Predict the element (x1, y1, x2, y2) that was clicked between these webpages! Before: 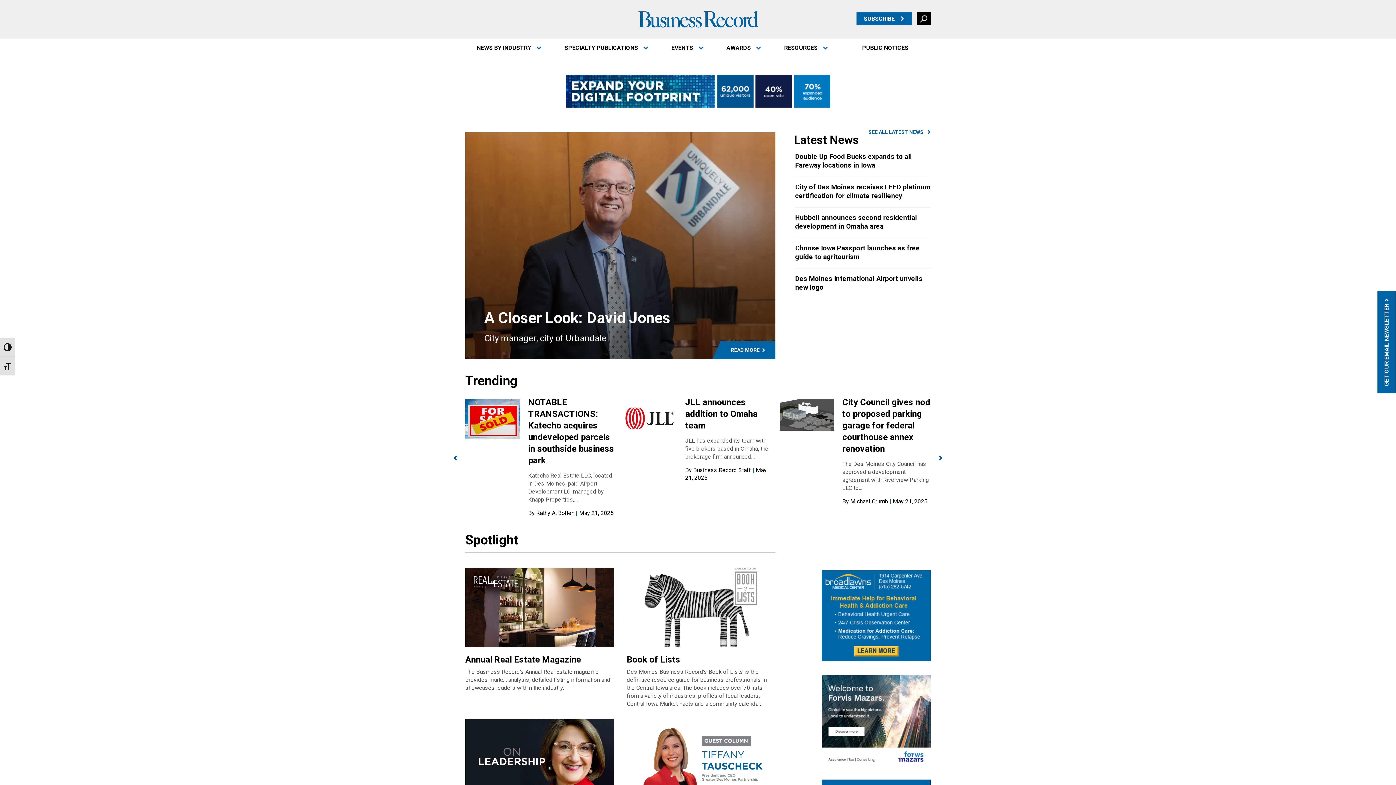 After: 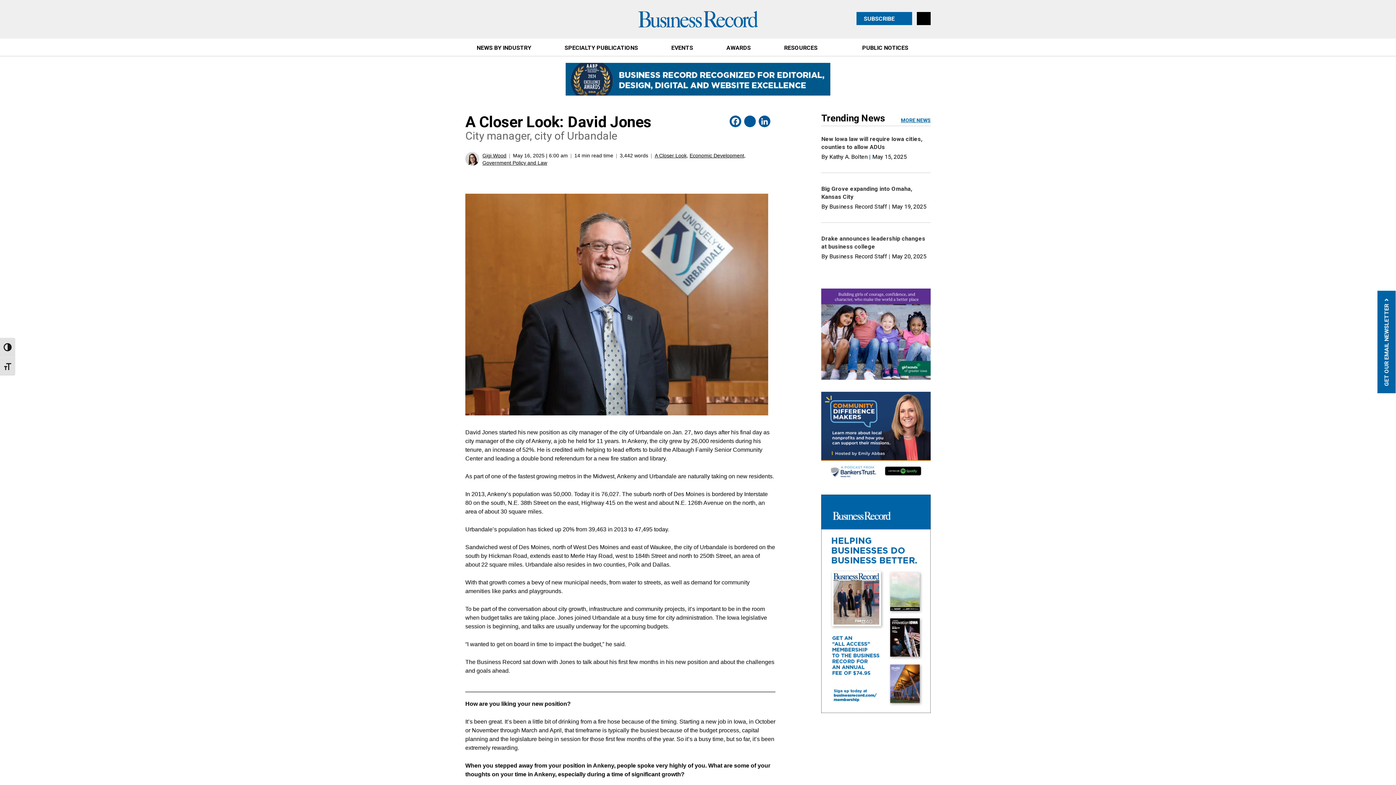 Action: label: READ MORE bbox: (720, 341, 775, 359)